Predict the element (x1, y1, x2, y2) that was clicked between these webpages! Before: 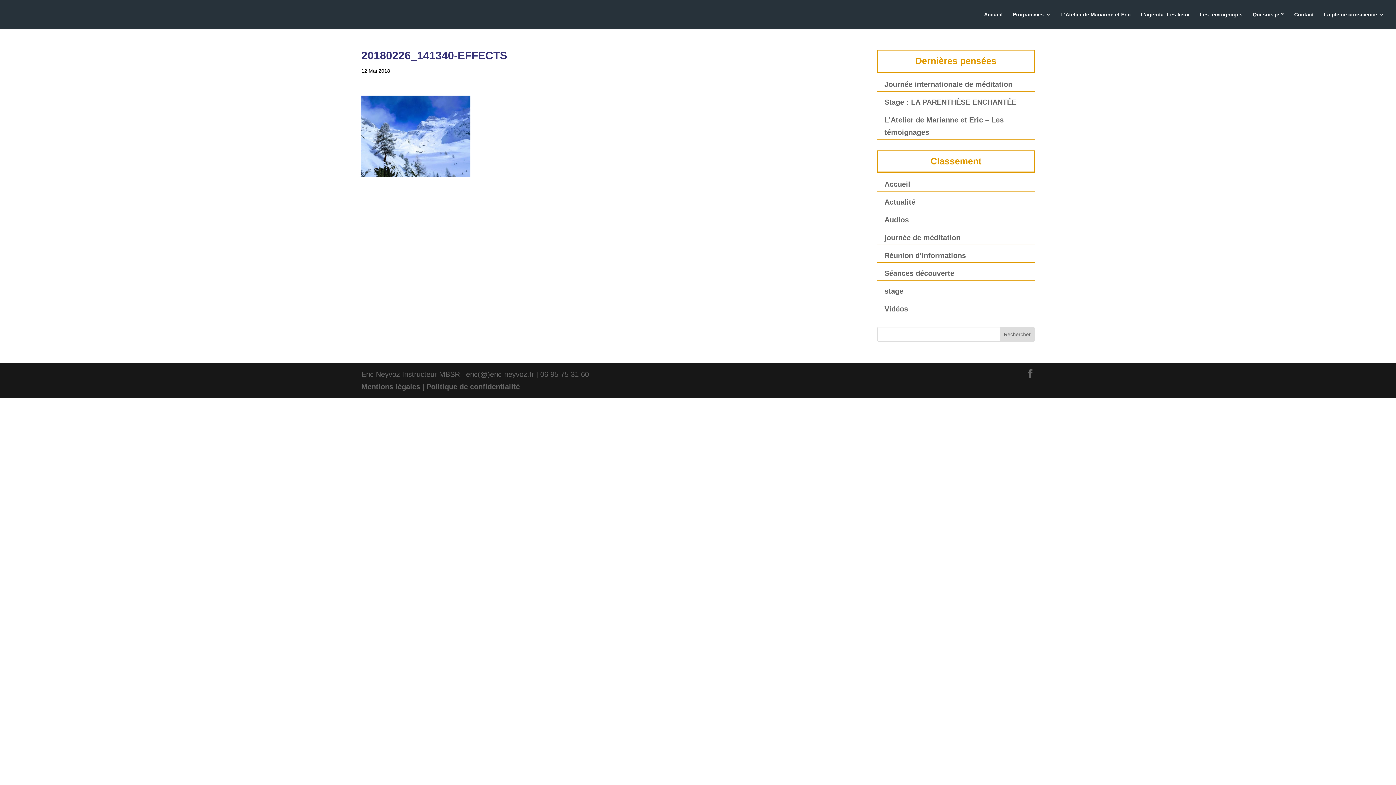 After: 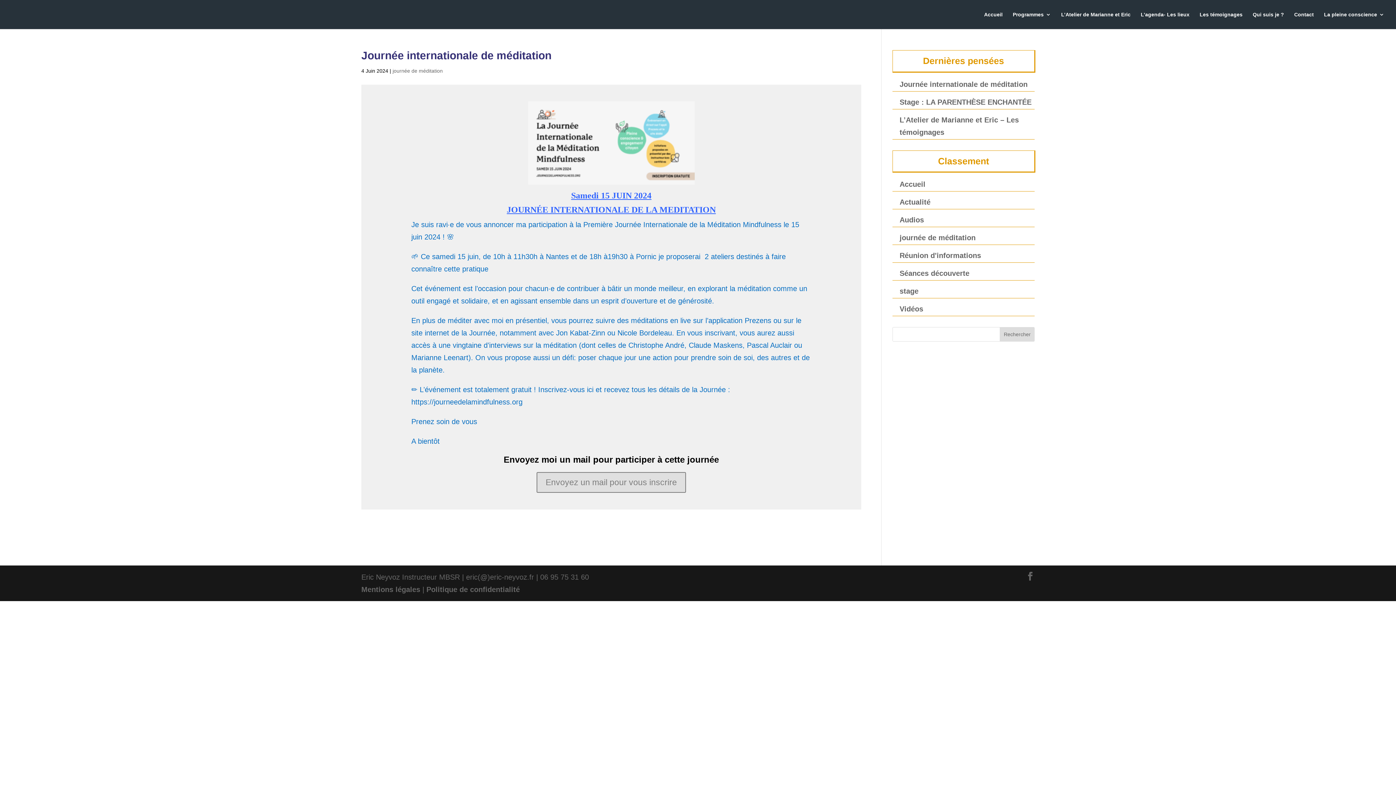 Action: label: Journée internationale de méditation bbox: (884, 80, 1012, 88)